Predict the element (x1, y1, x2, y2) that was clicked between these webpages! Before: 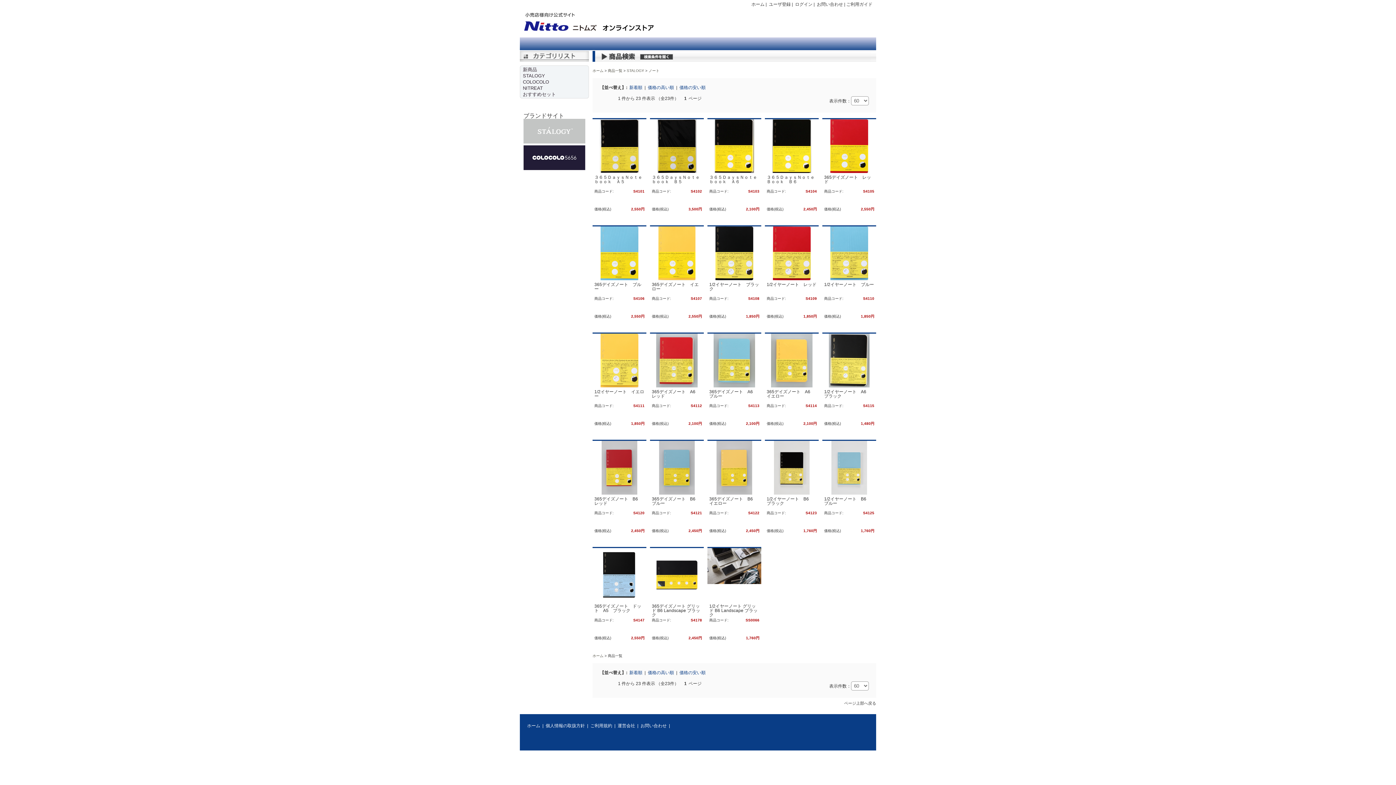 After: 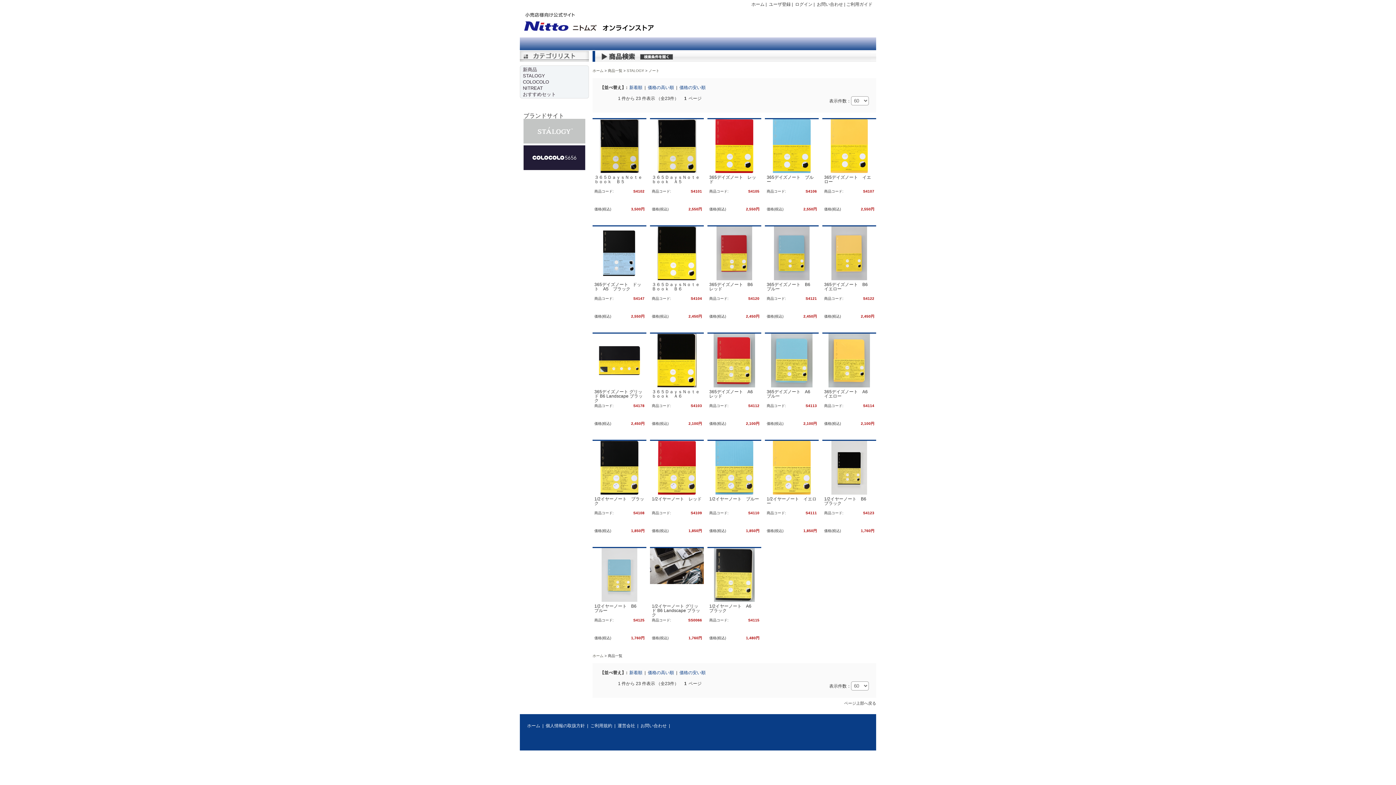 Action: label: 価格の高い順  bbox: (648, 85, 675, 90)